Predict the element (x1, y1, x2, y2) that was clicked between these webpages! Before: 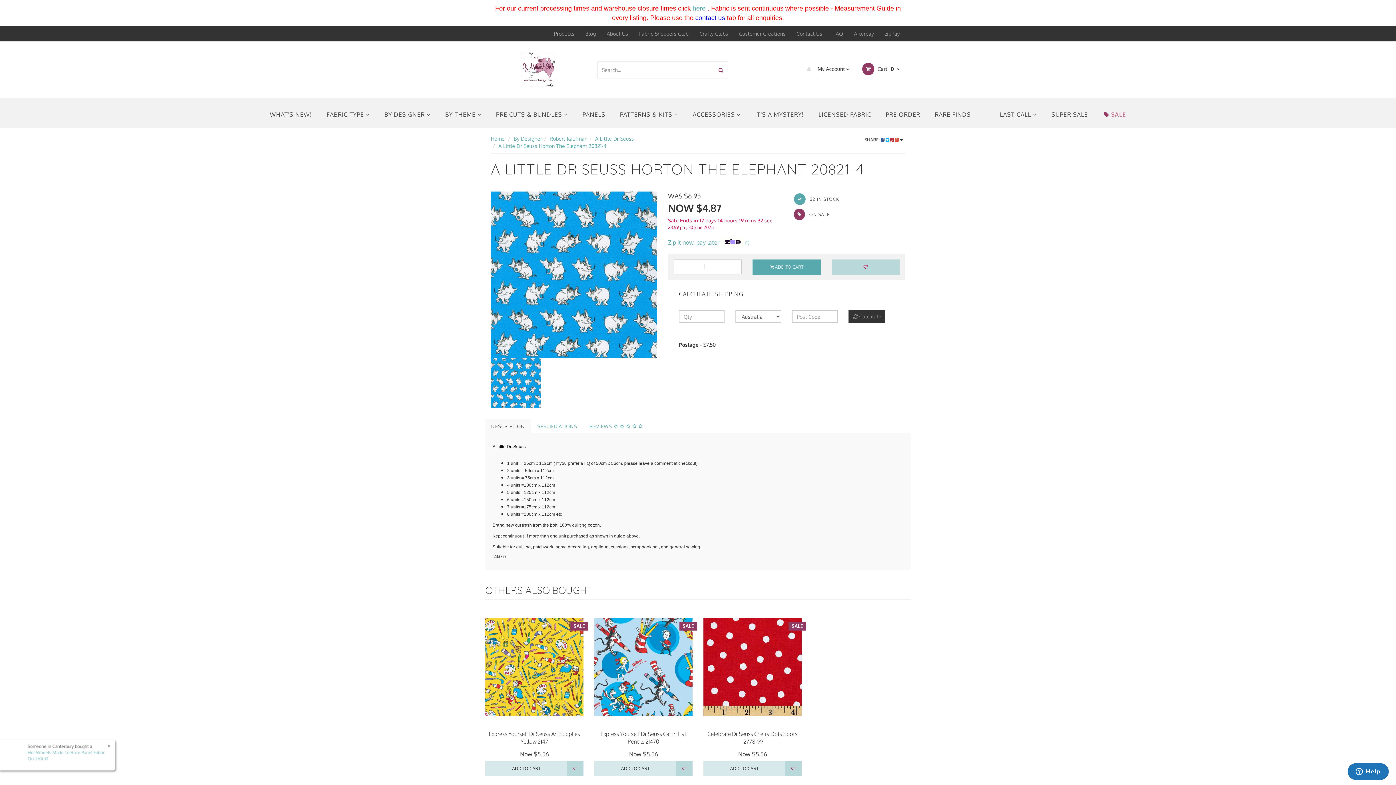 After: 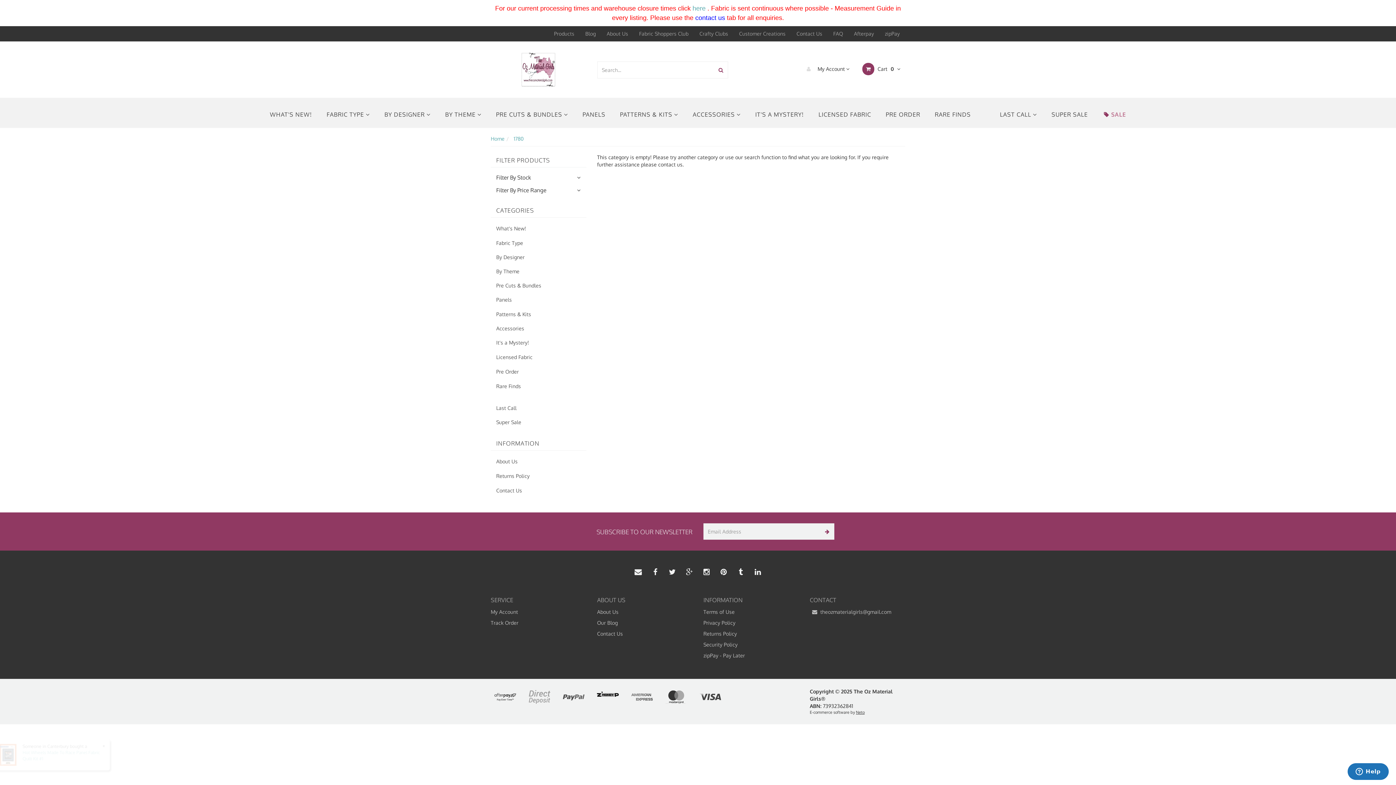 Action: bbox: (978, 97, 992, 116)